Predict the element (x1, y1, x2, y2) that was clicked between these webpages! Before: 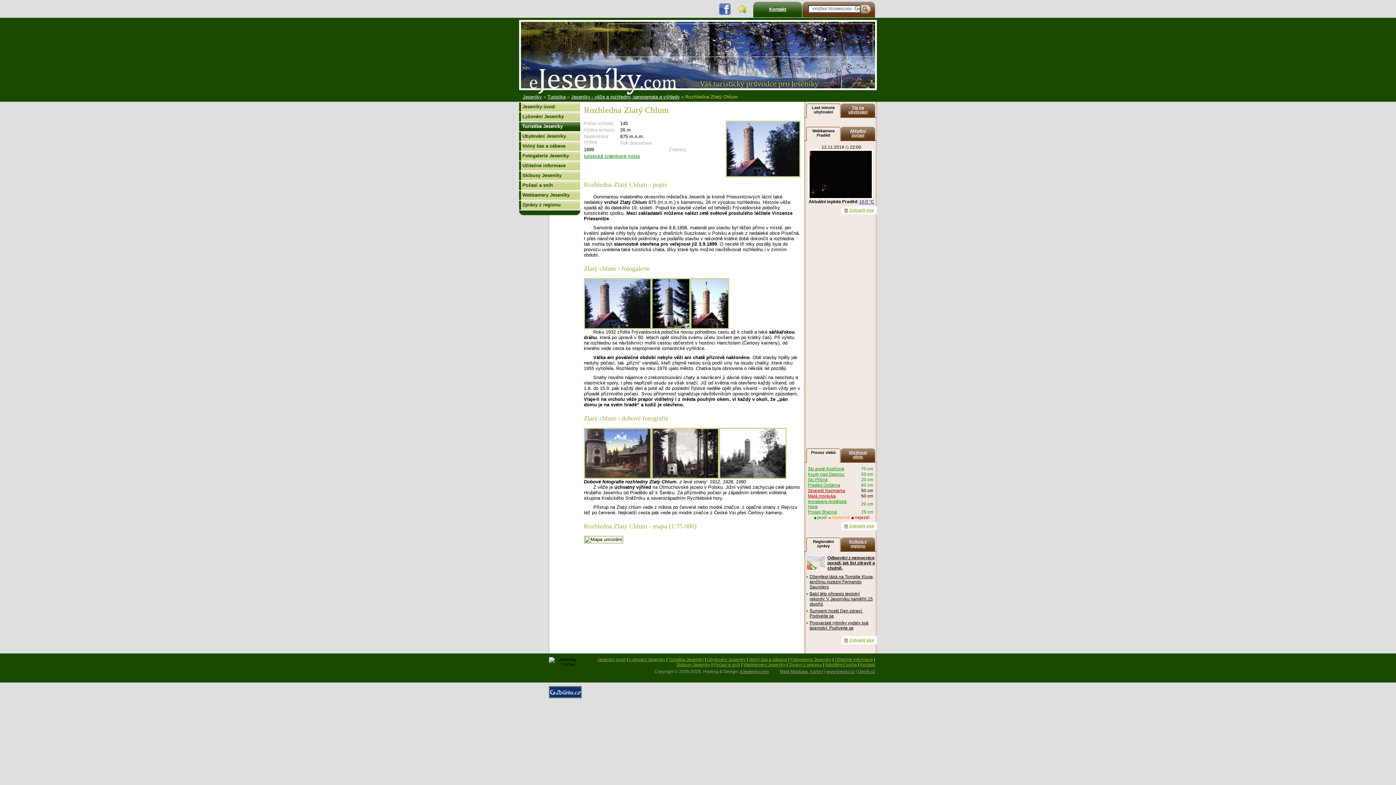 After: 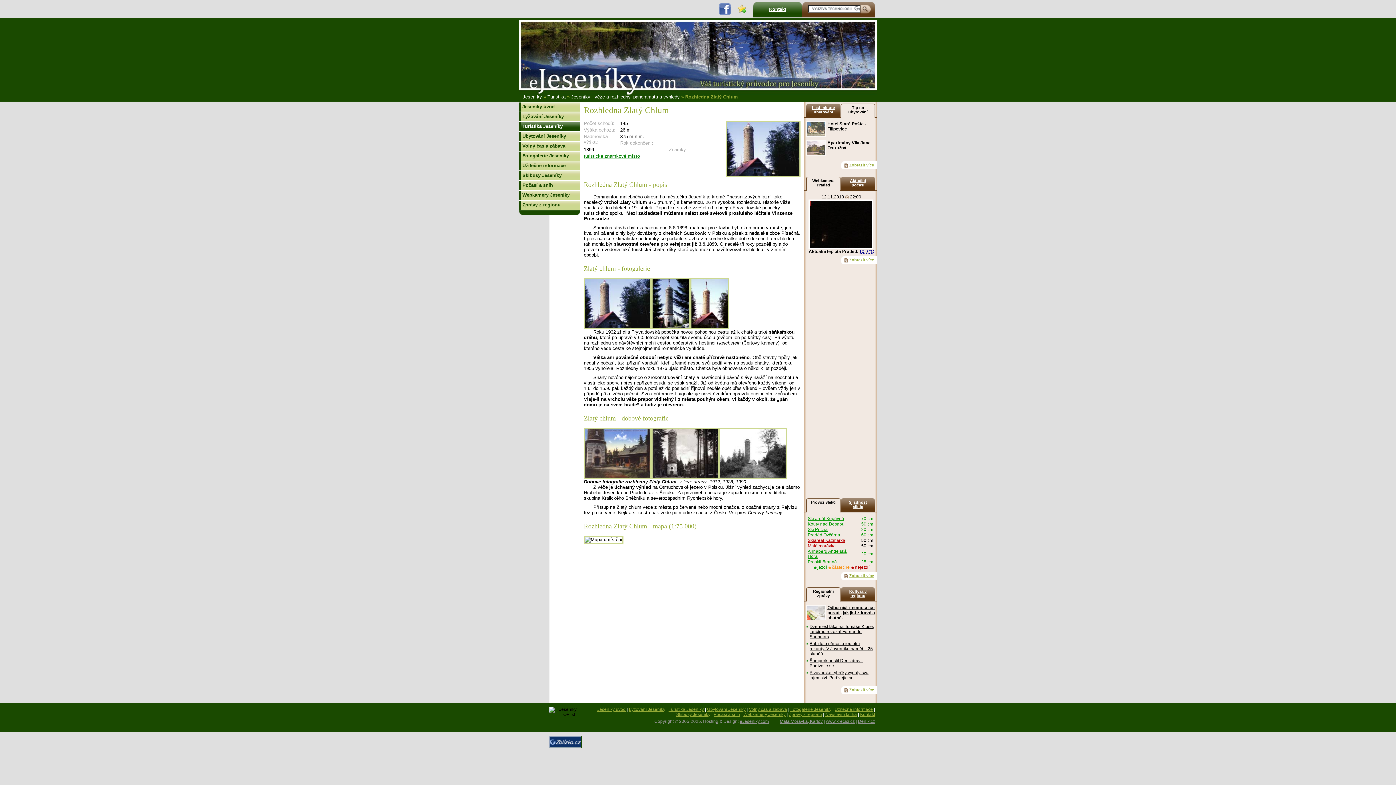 Action: label: Tip na ubytování bbox: (841, 103, 875, 117)